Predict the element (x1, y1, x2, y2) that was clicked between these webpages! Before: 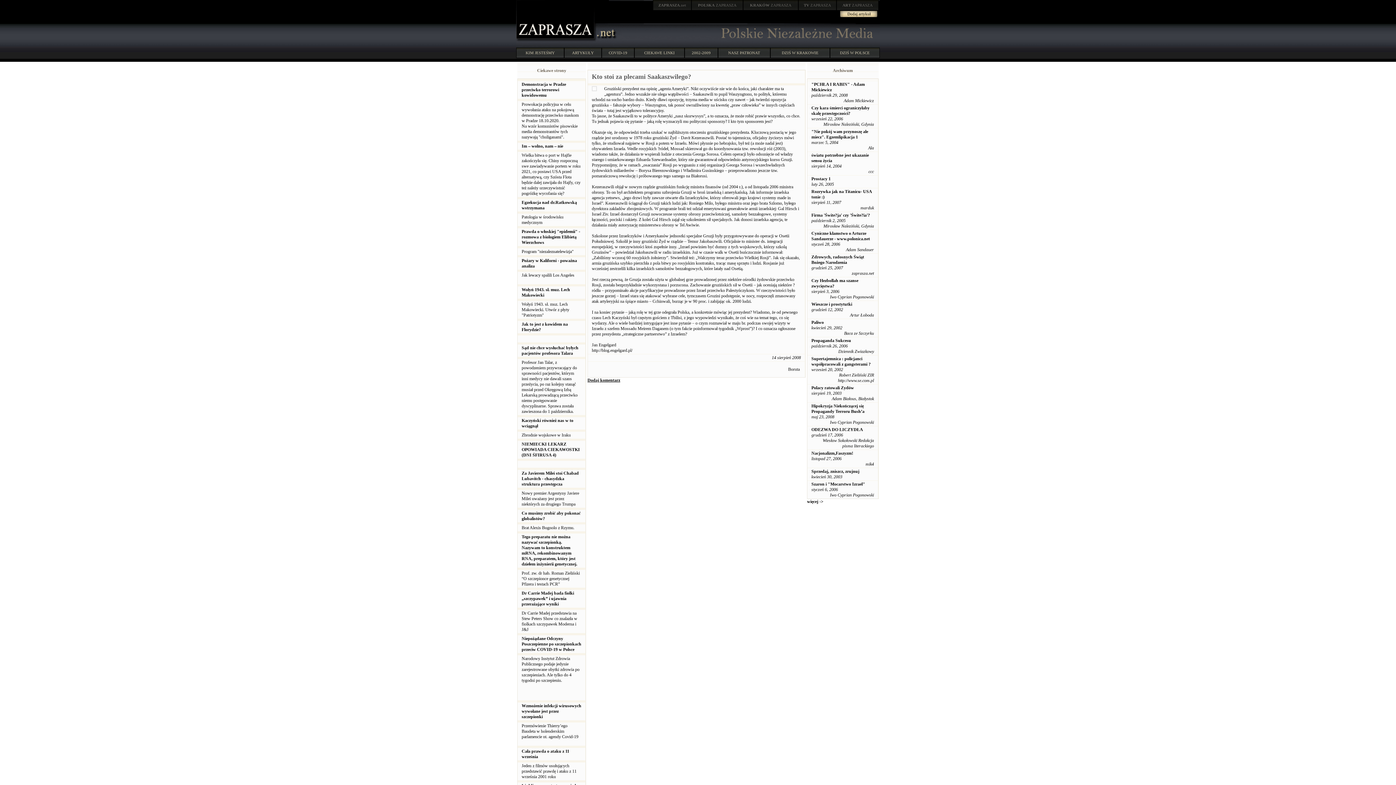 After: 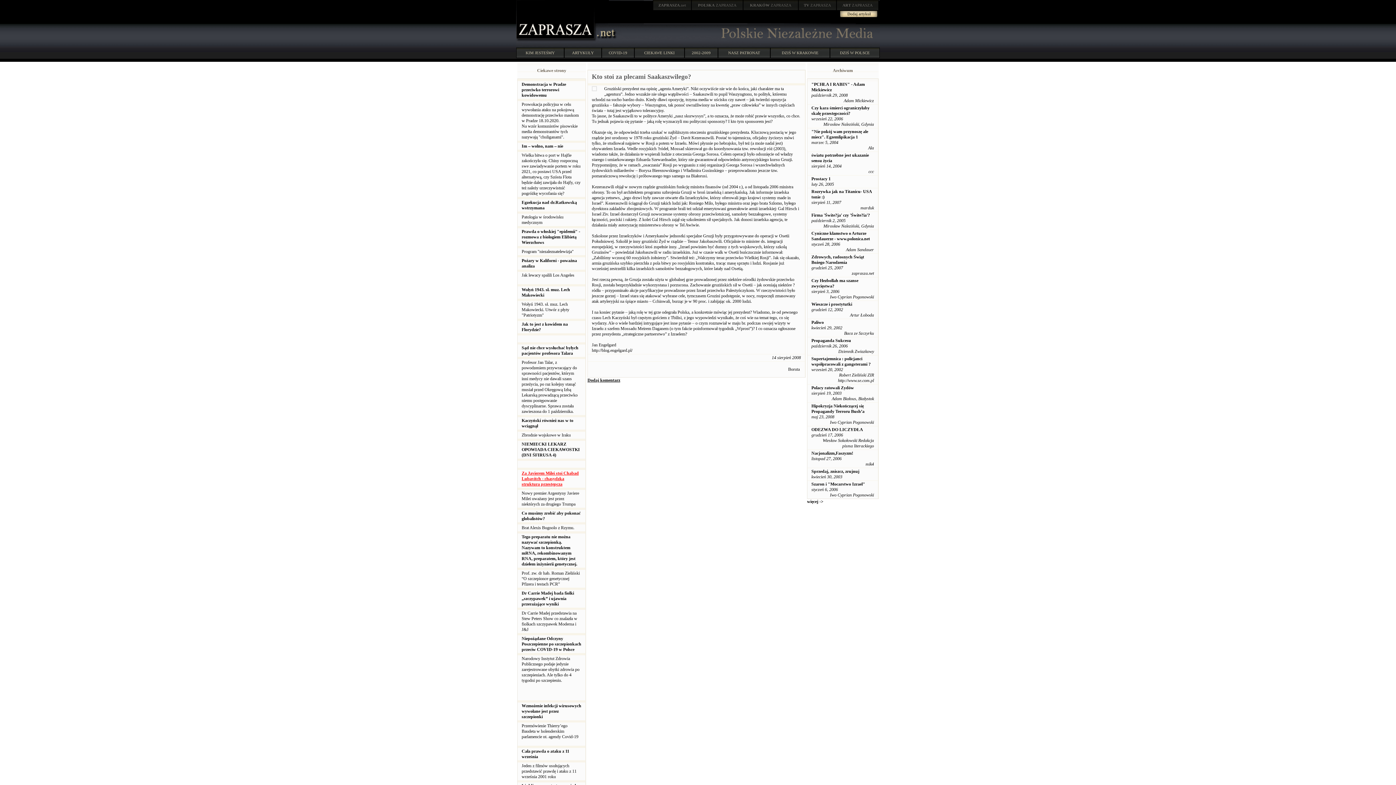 Action: bbox: (521, 470, 578, 486) label: Za Javierem Milei stoi Chabad Lubavitch - chasydzka struktura przestępcza